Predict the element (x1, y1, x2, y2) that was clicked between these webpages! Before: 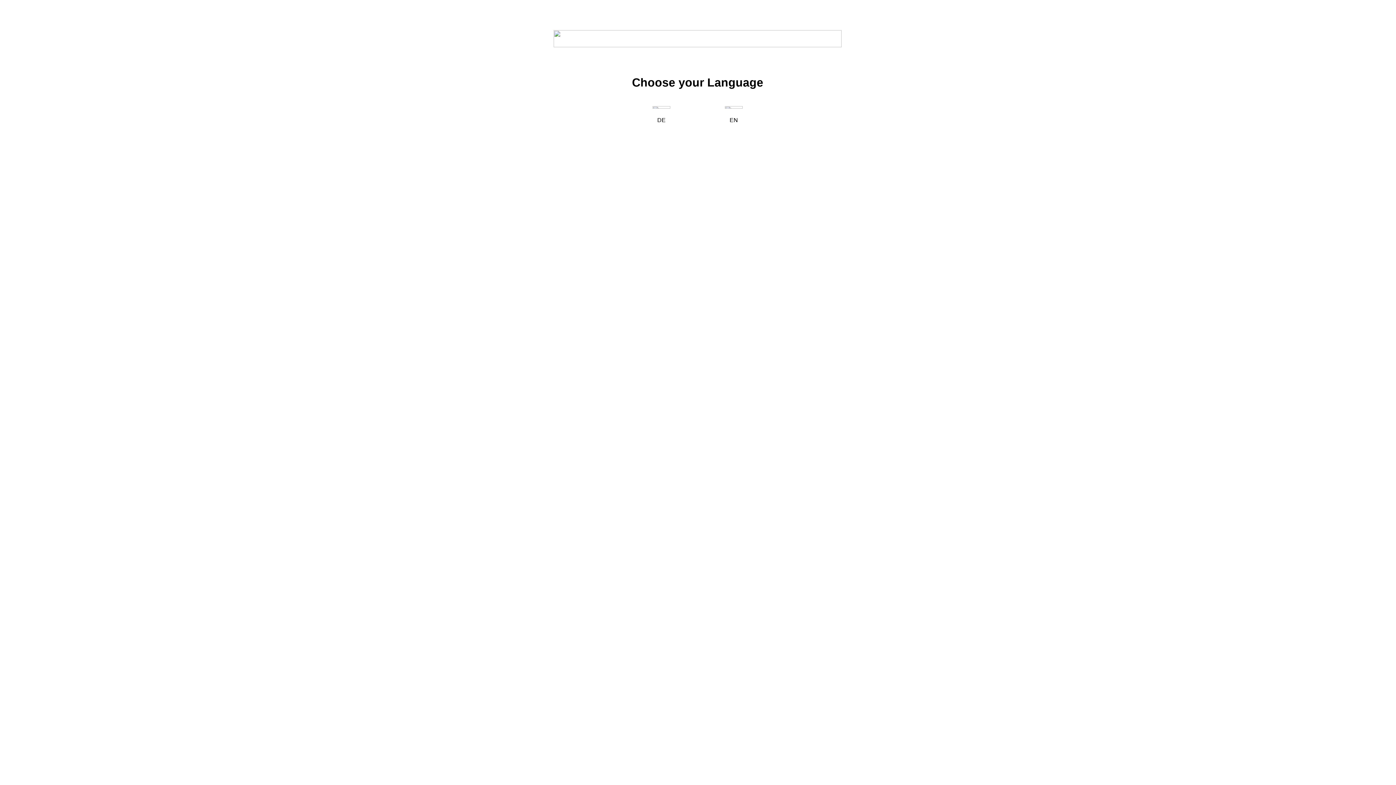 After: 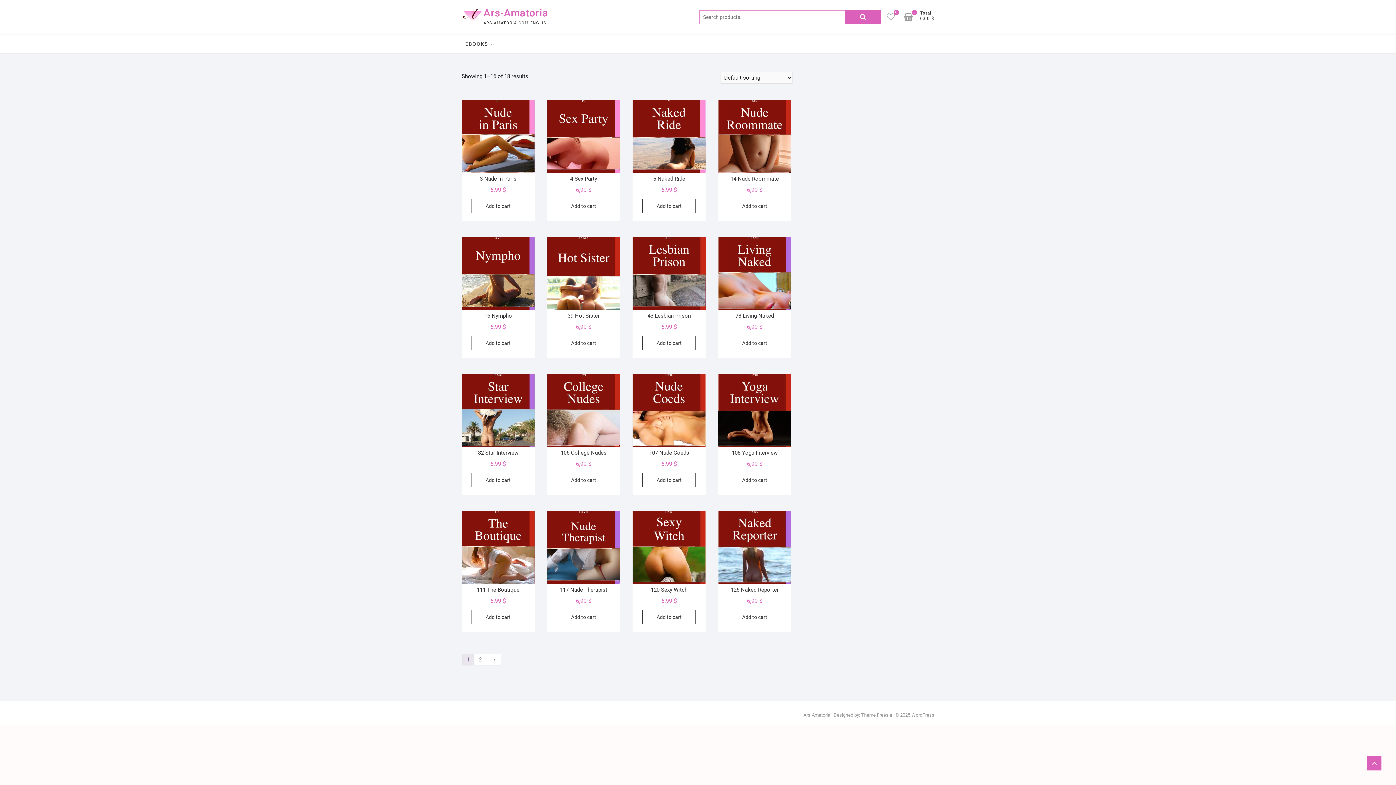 Action: bbox: (716, 108, 751, 114)